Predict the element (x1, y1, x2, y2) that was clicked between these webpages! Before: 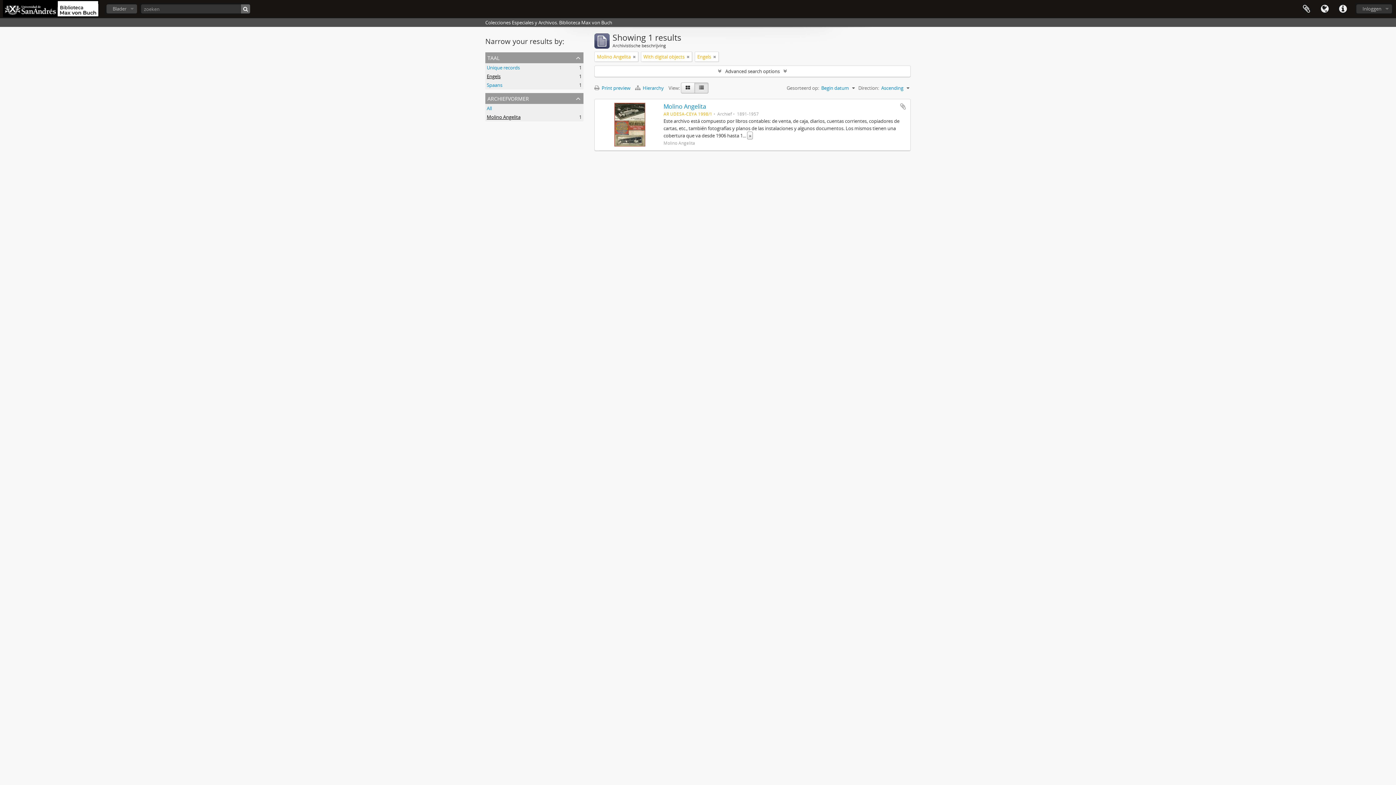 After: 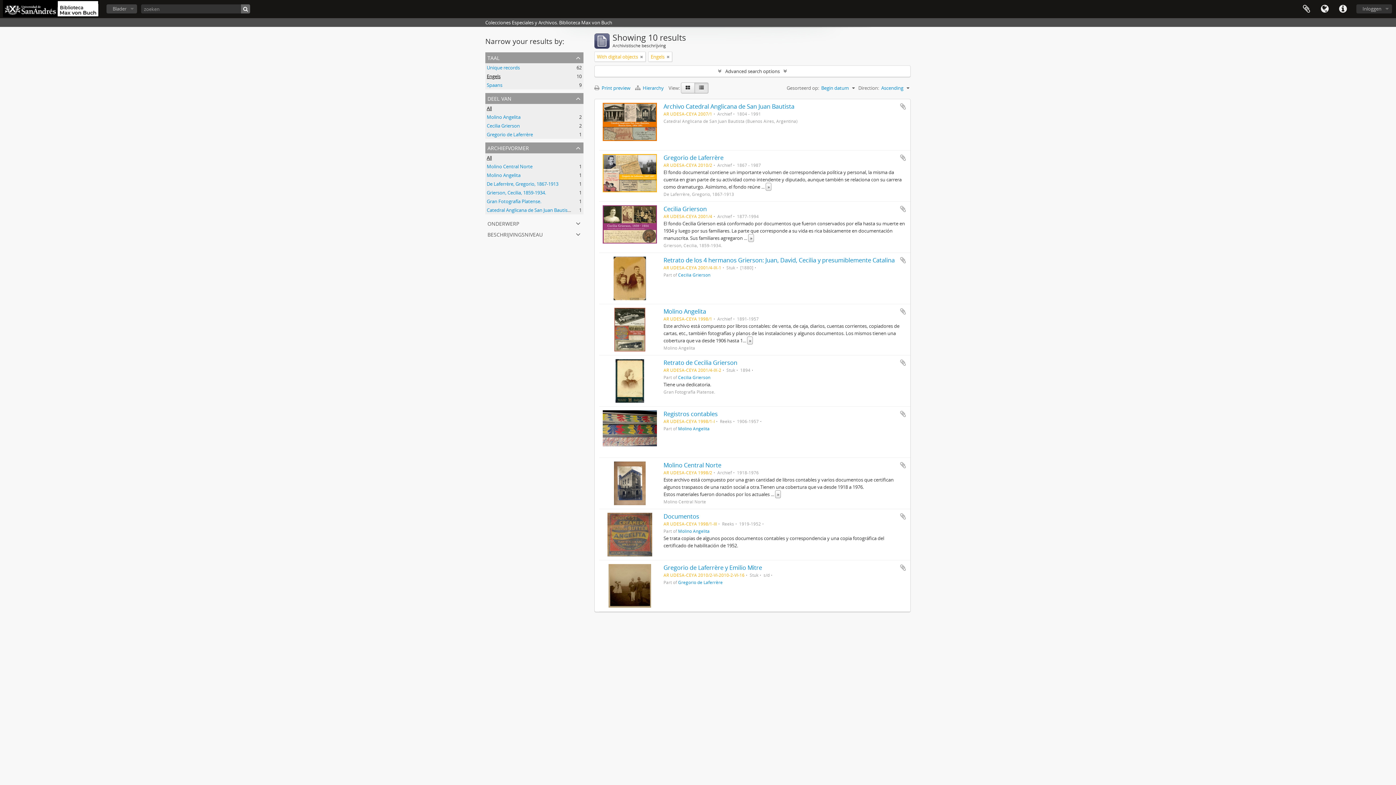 Action: bbox: (633, 53, 636, 60)